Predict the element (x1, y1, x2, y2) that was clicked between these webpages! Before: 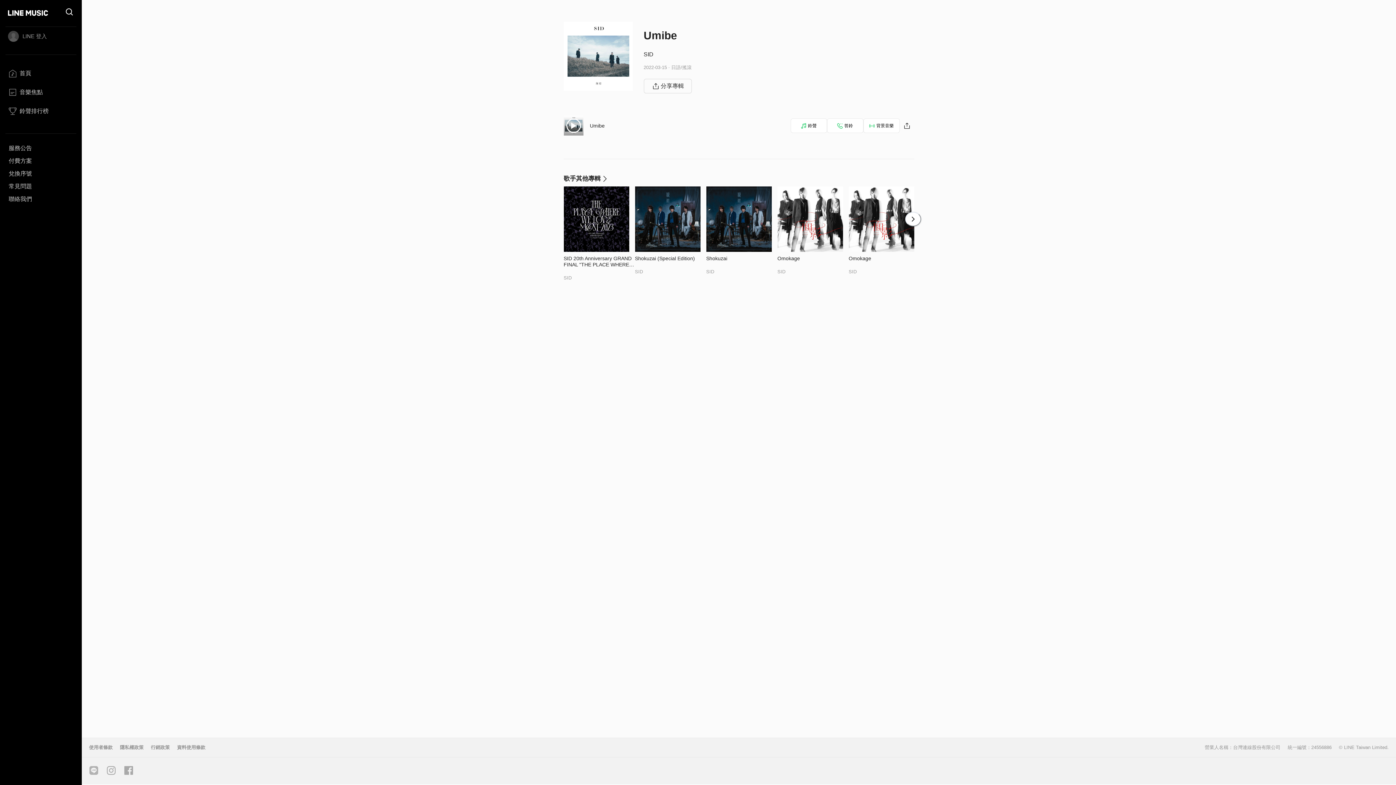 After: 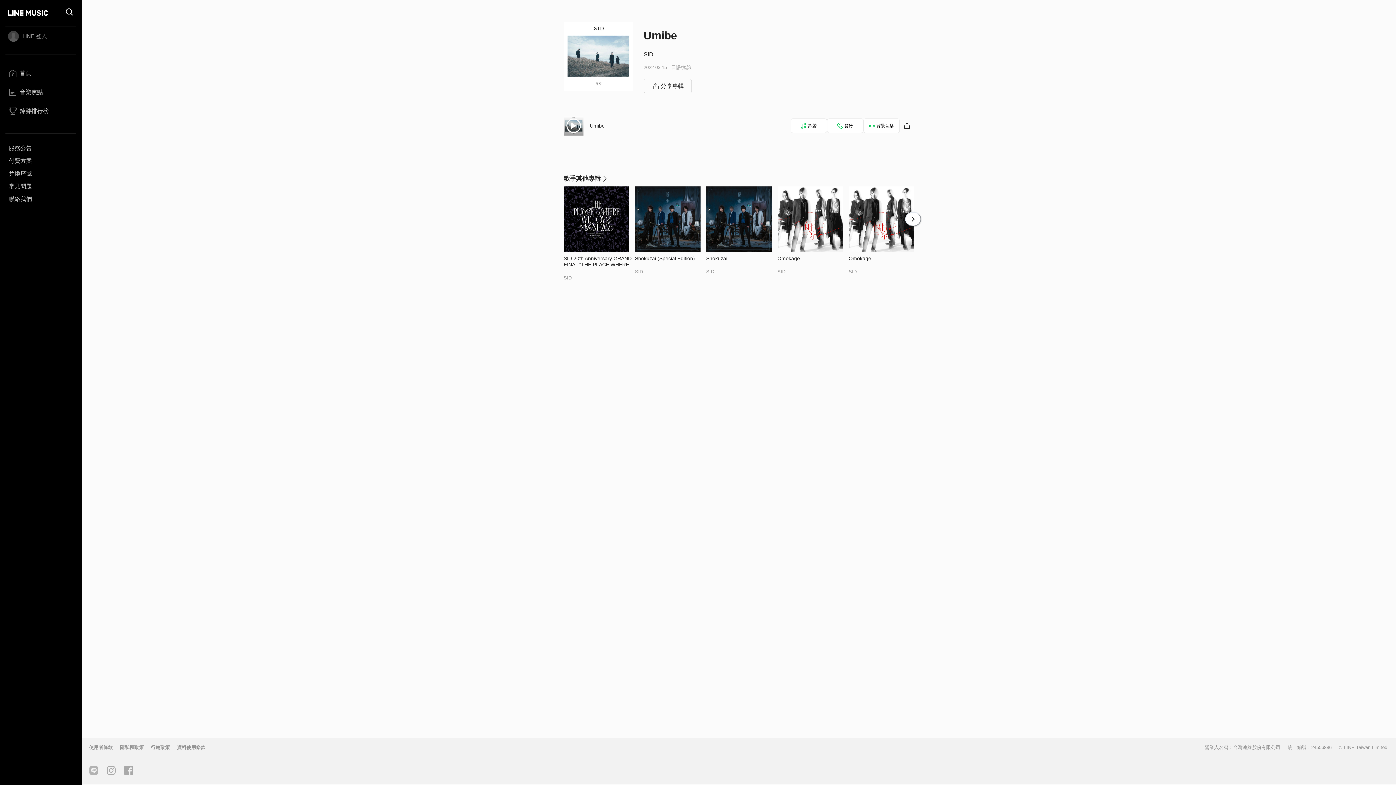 Action: bbox: (102, 762, 120, 779)